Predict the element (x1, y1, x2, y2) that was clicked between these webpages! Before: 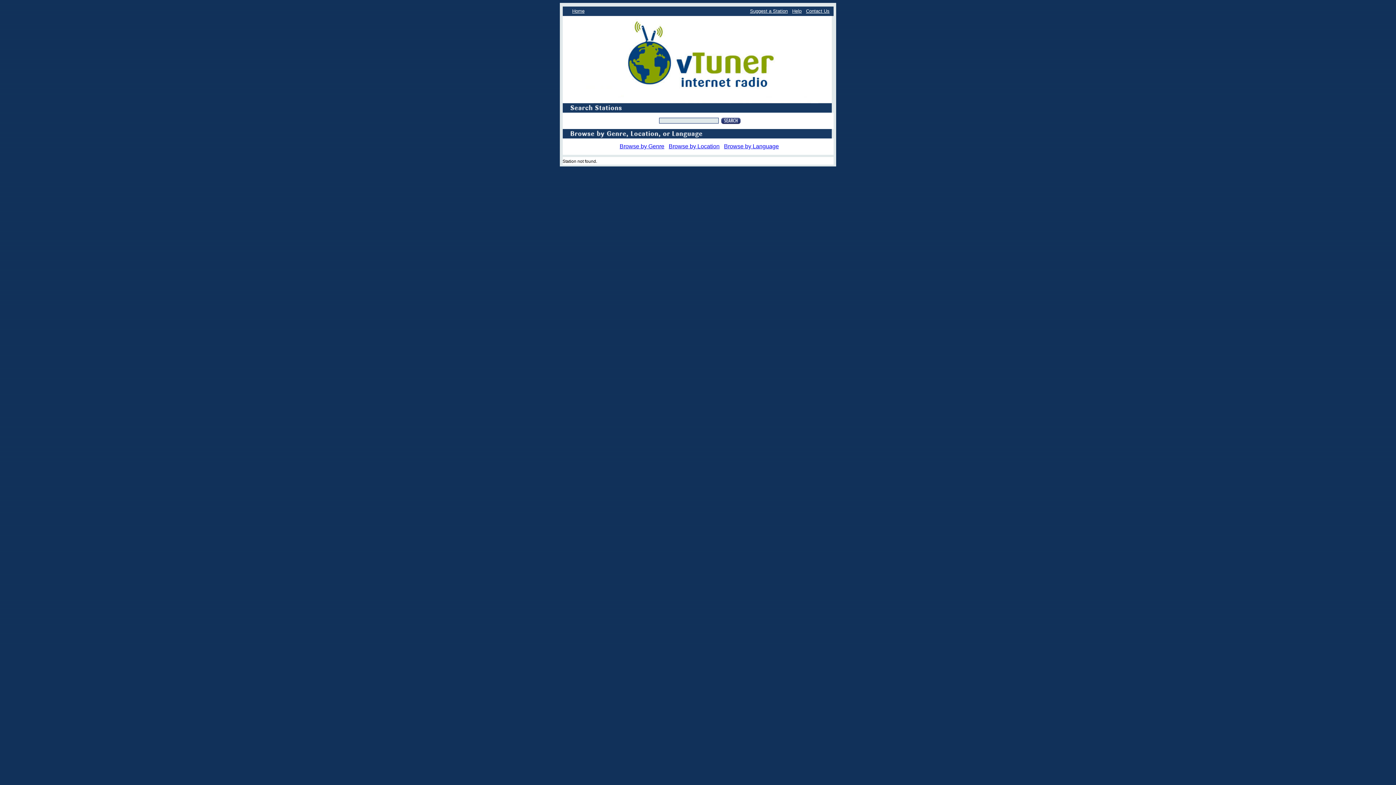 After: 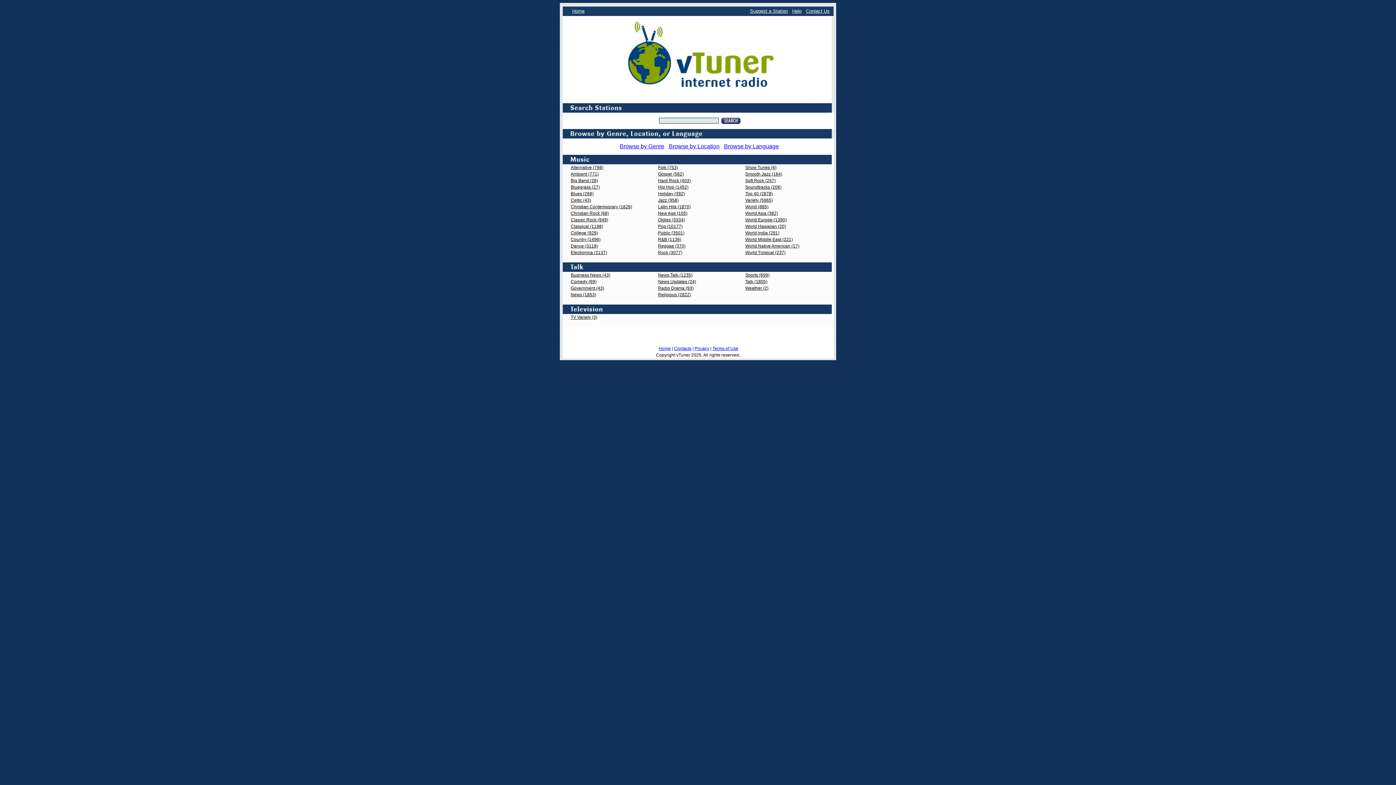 Action: bbox: (619, 144, 664, 149) label: Browse by Genre